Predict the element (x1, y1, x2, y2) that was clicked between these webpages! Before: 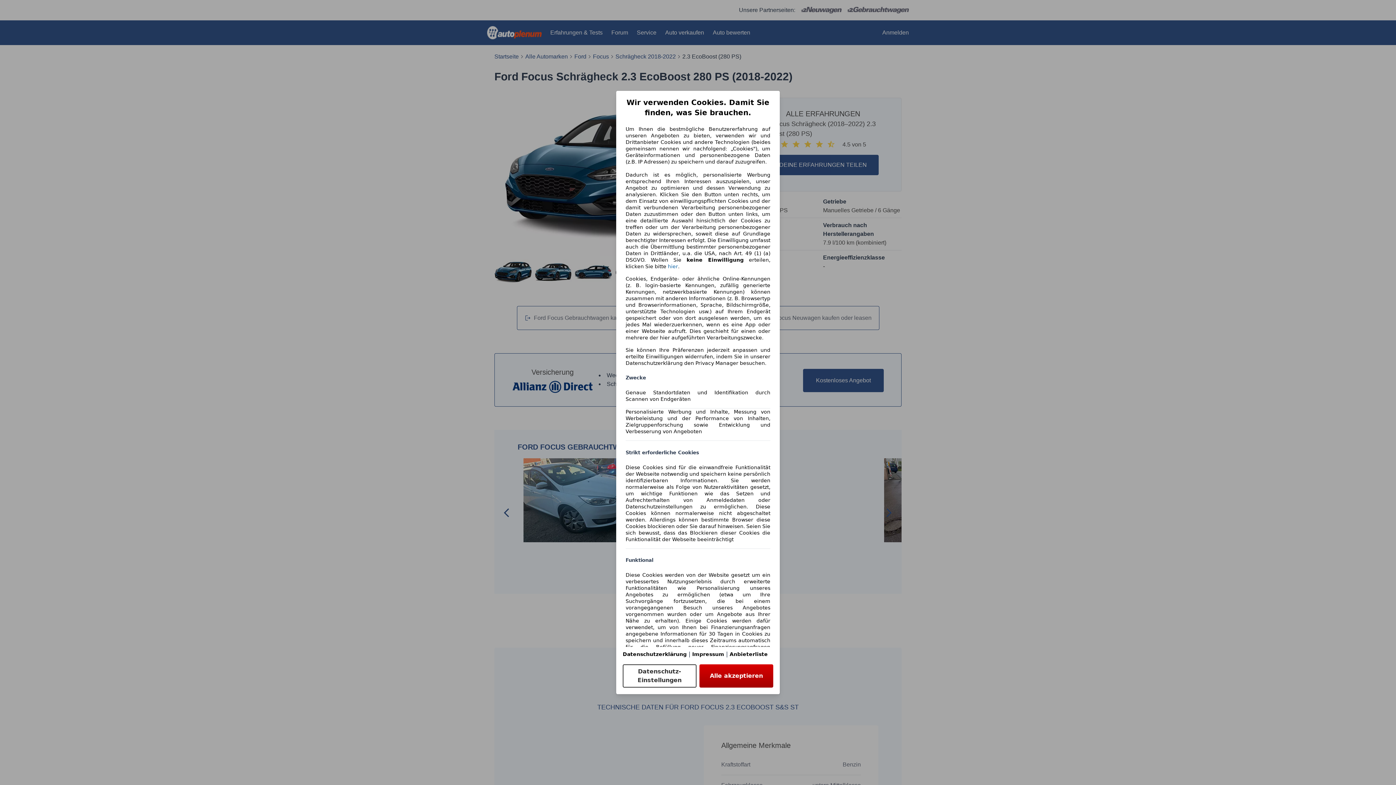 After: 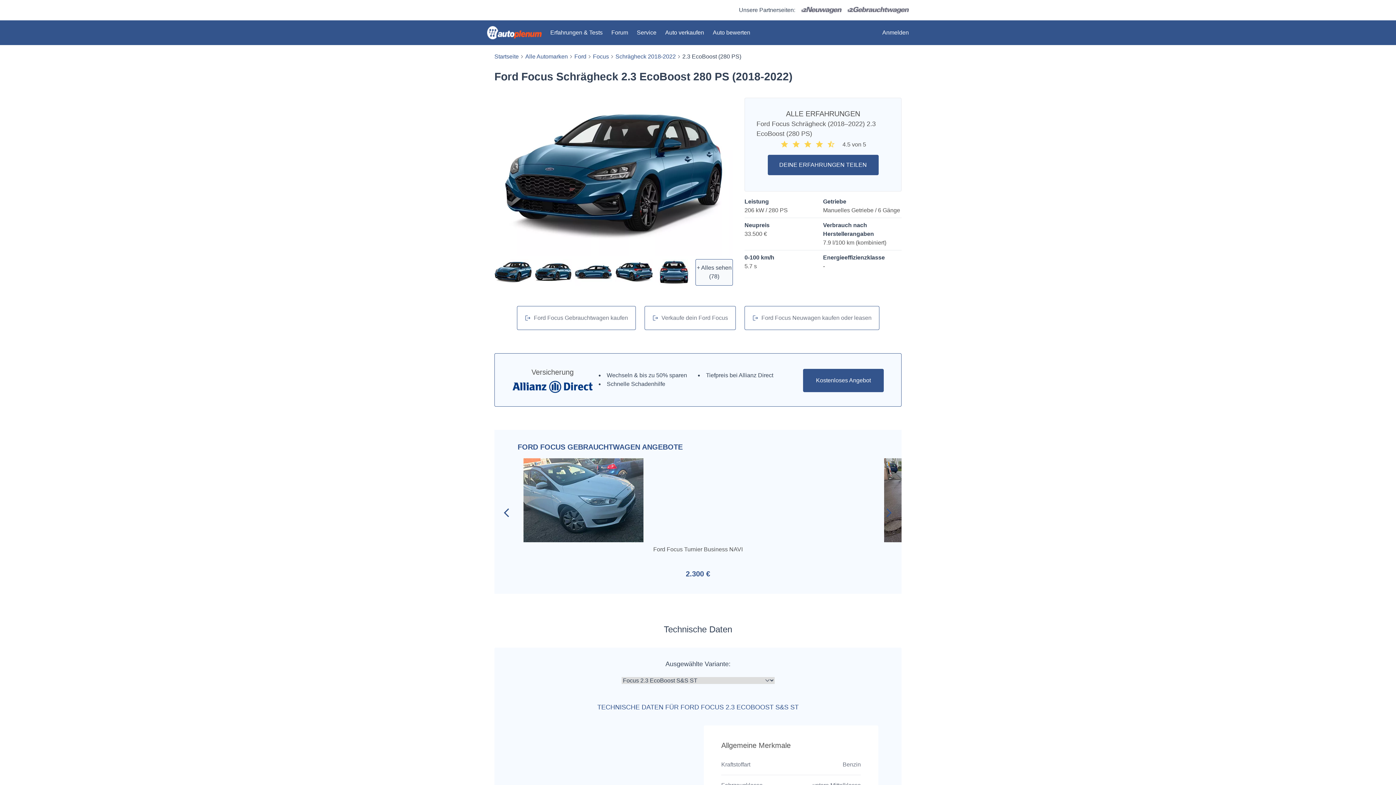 Action: bbox: (668, 263, 678, 269) label: hier